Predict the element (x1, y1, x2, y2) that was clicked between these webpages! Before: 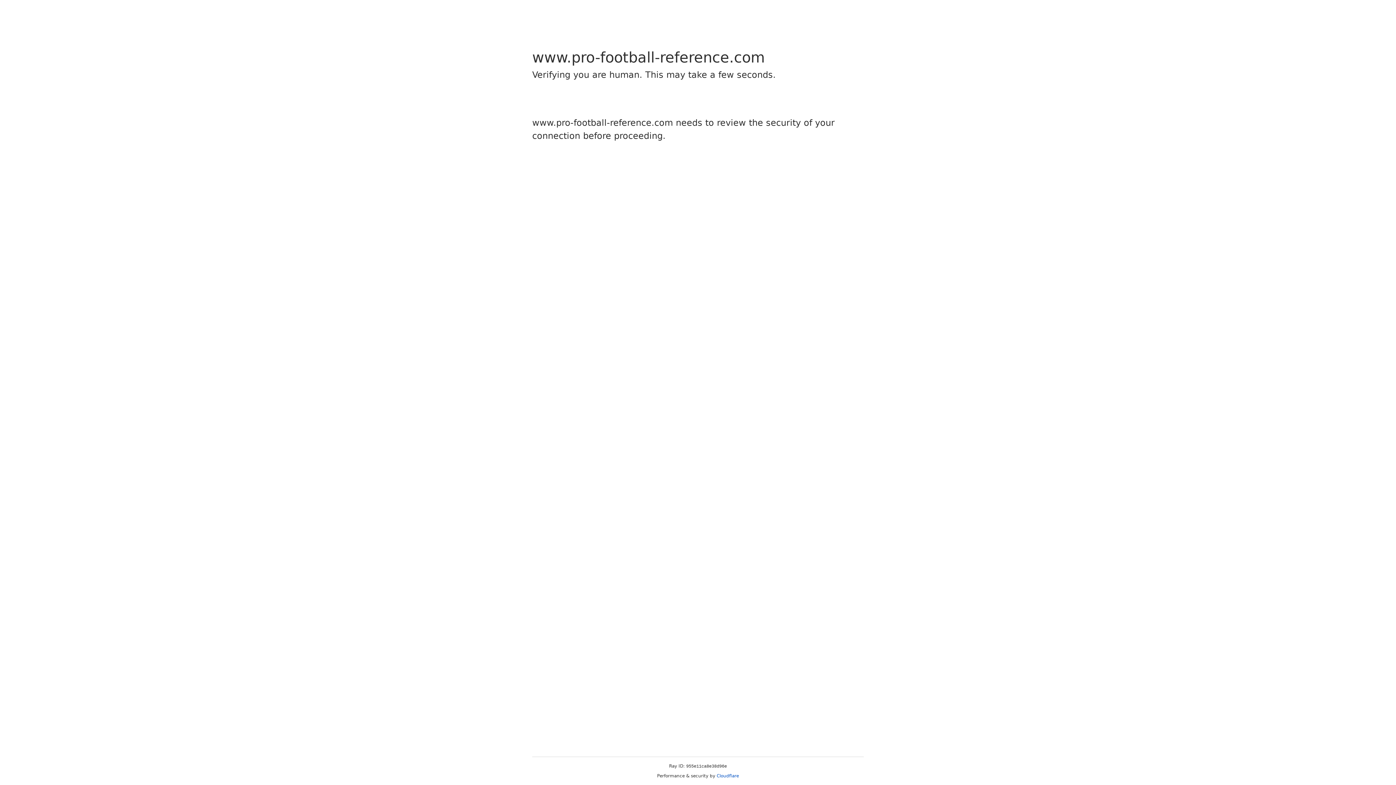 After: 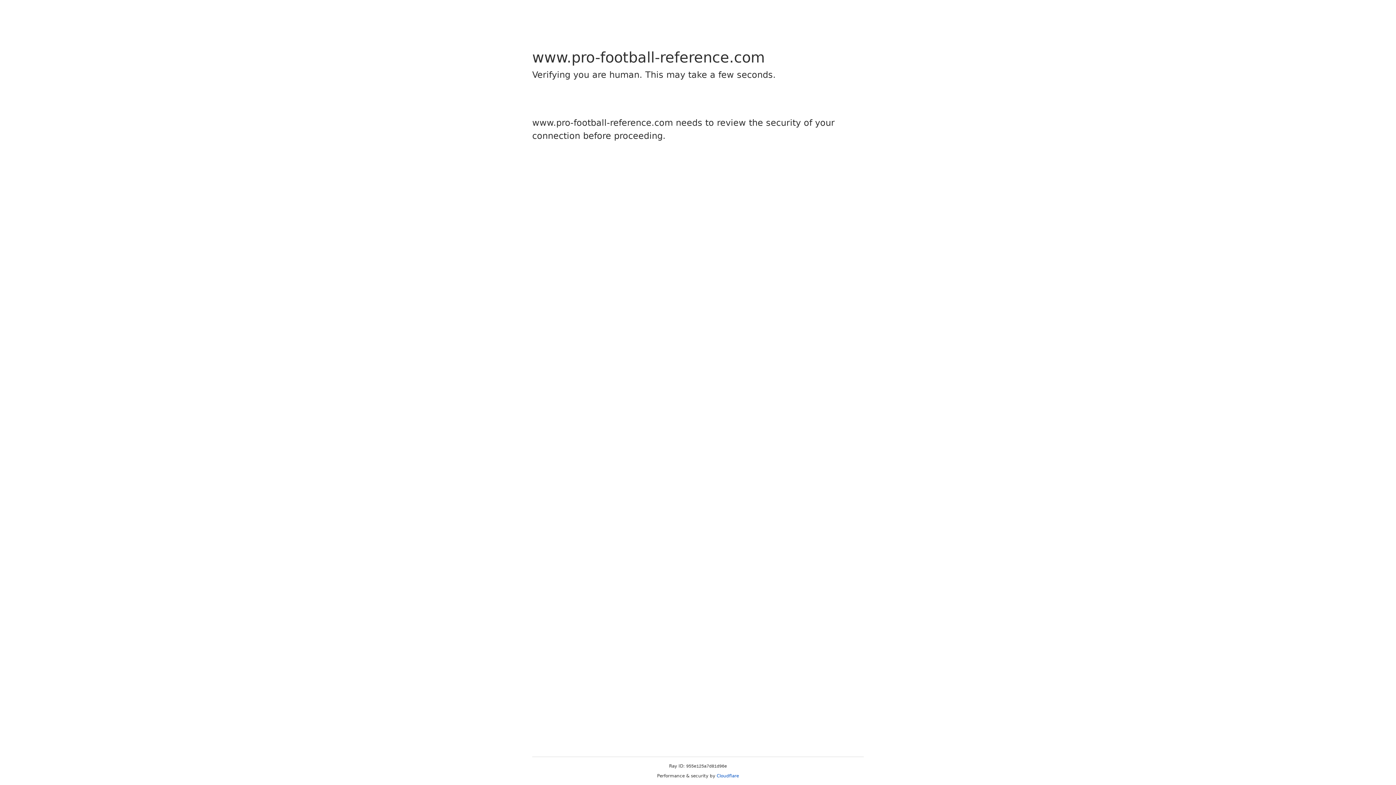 Action: bbox: (716, 773, 739, 778) label: Cloudflare